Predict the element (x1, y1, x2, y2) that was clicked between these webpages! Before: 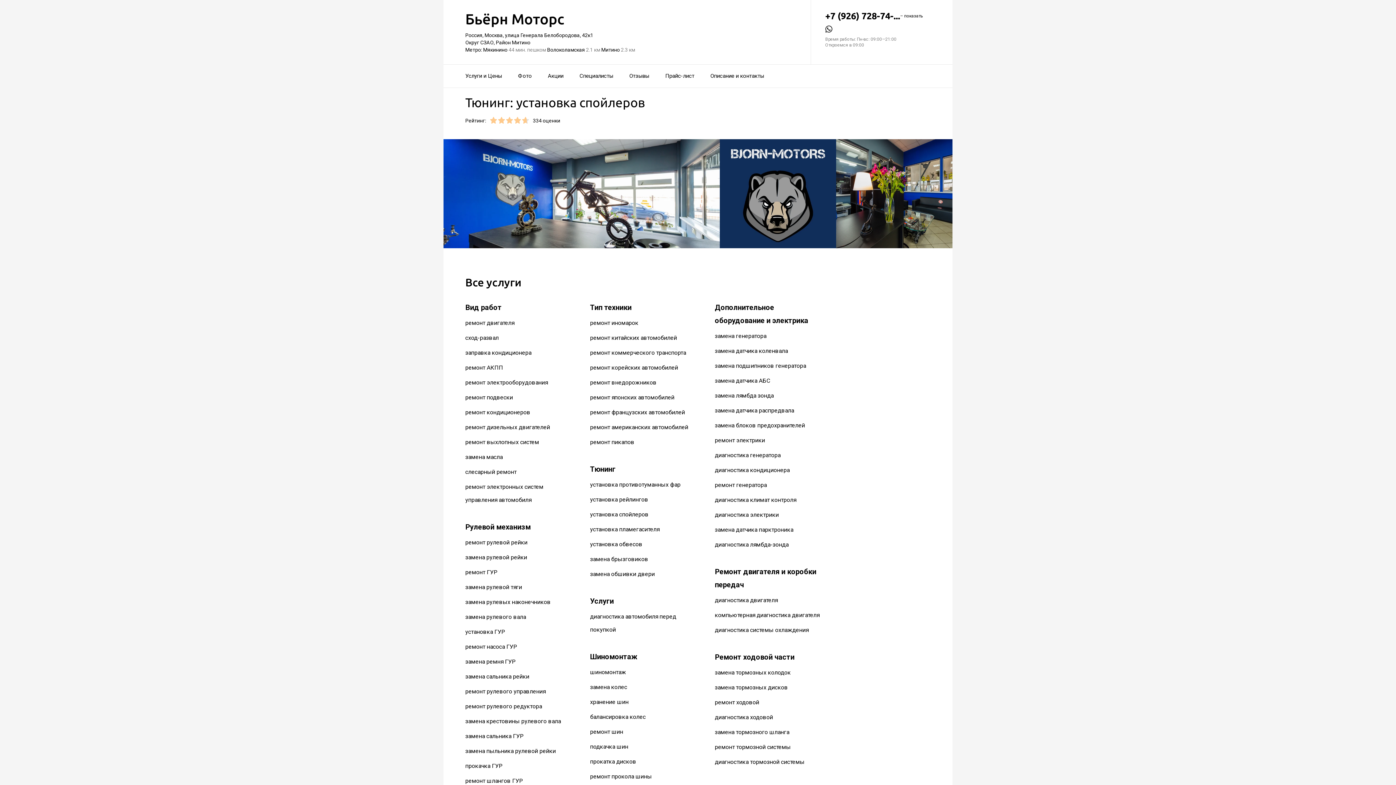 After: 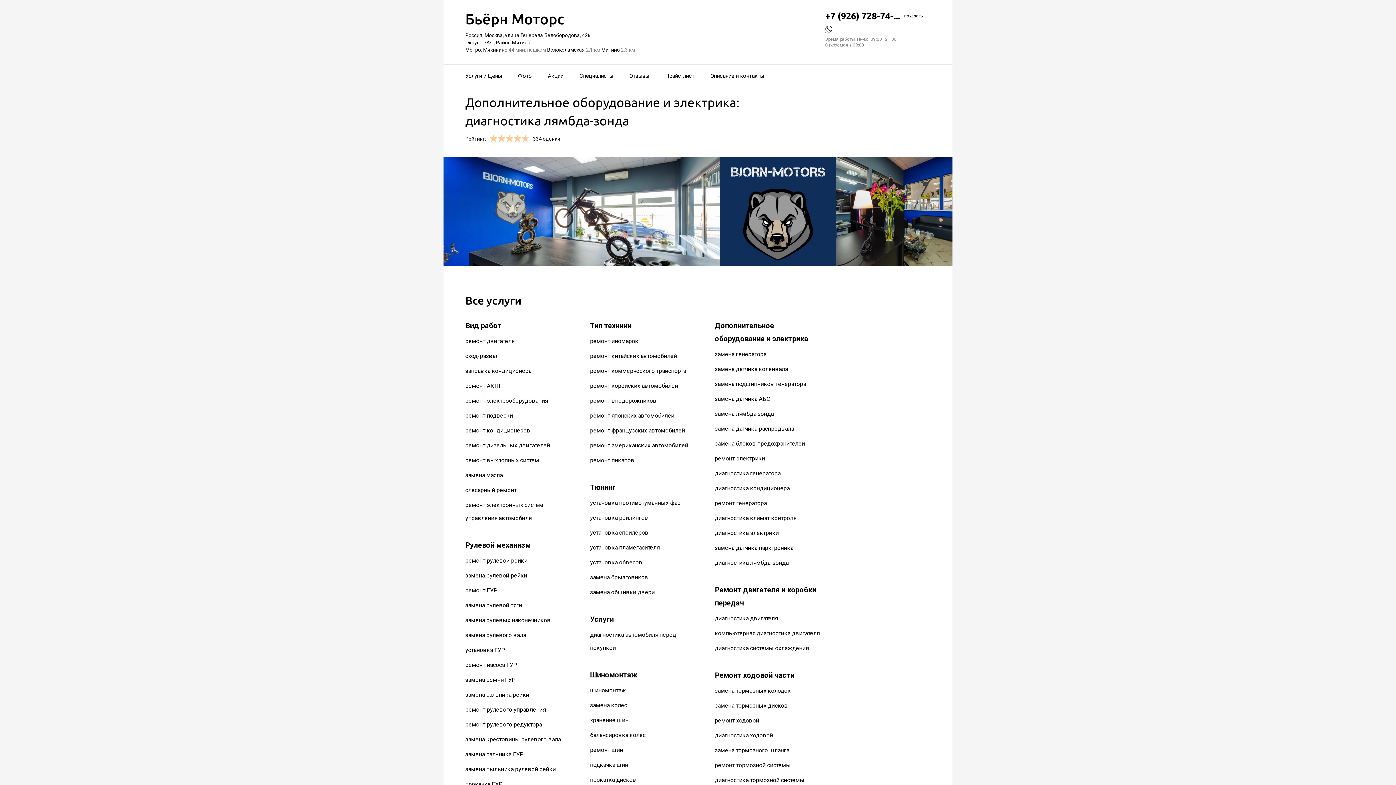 Action: label: диагностика лямбда-зонда bbox: (715, 541, 788, 548)